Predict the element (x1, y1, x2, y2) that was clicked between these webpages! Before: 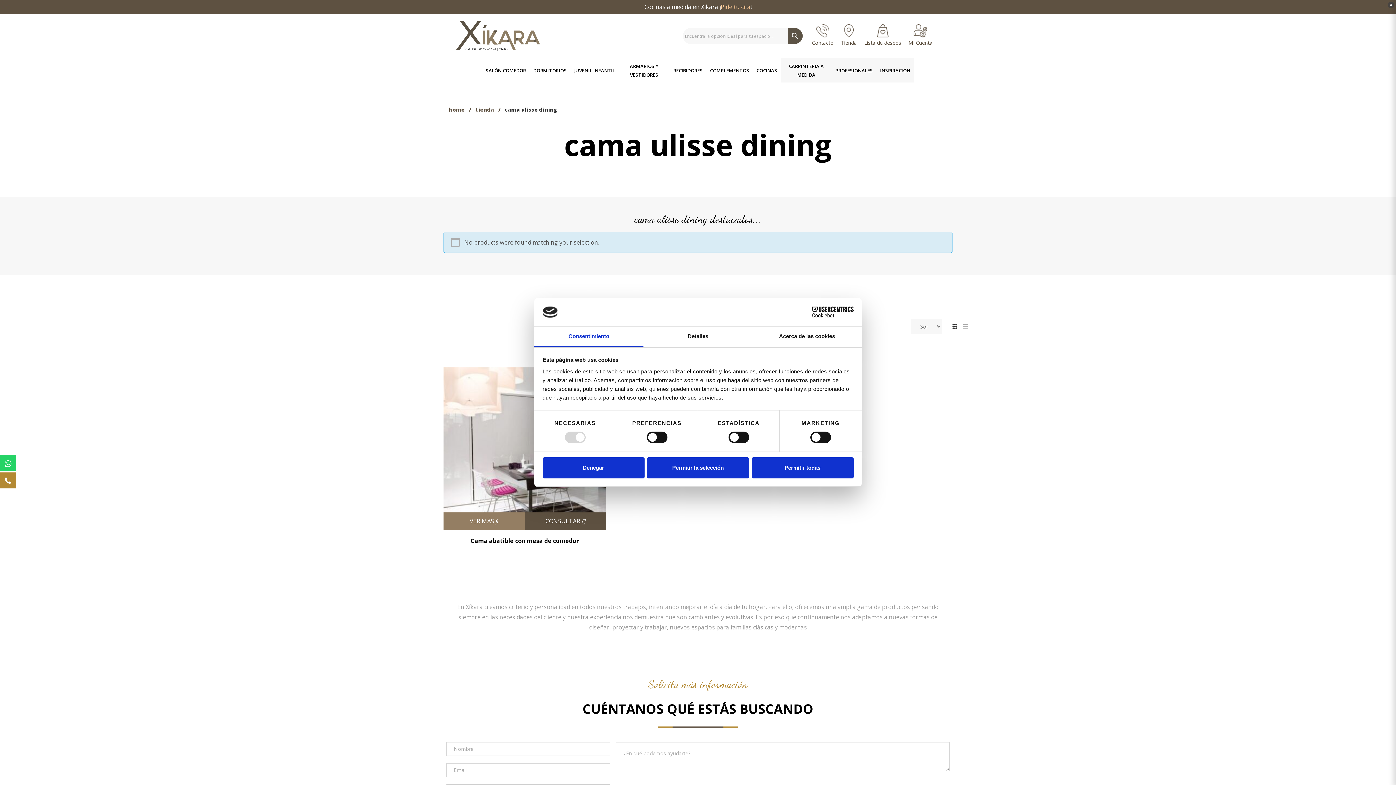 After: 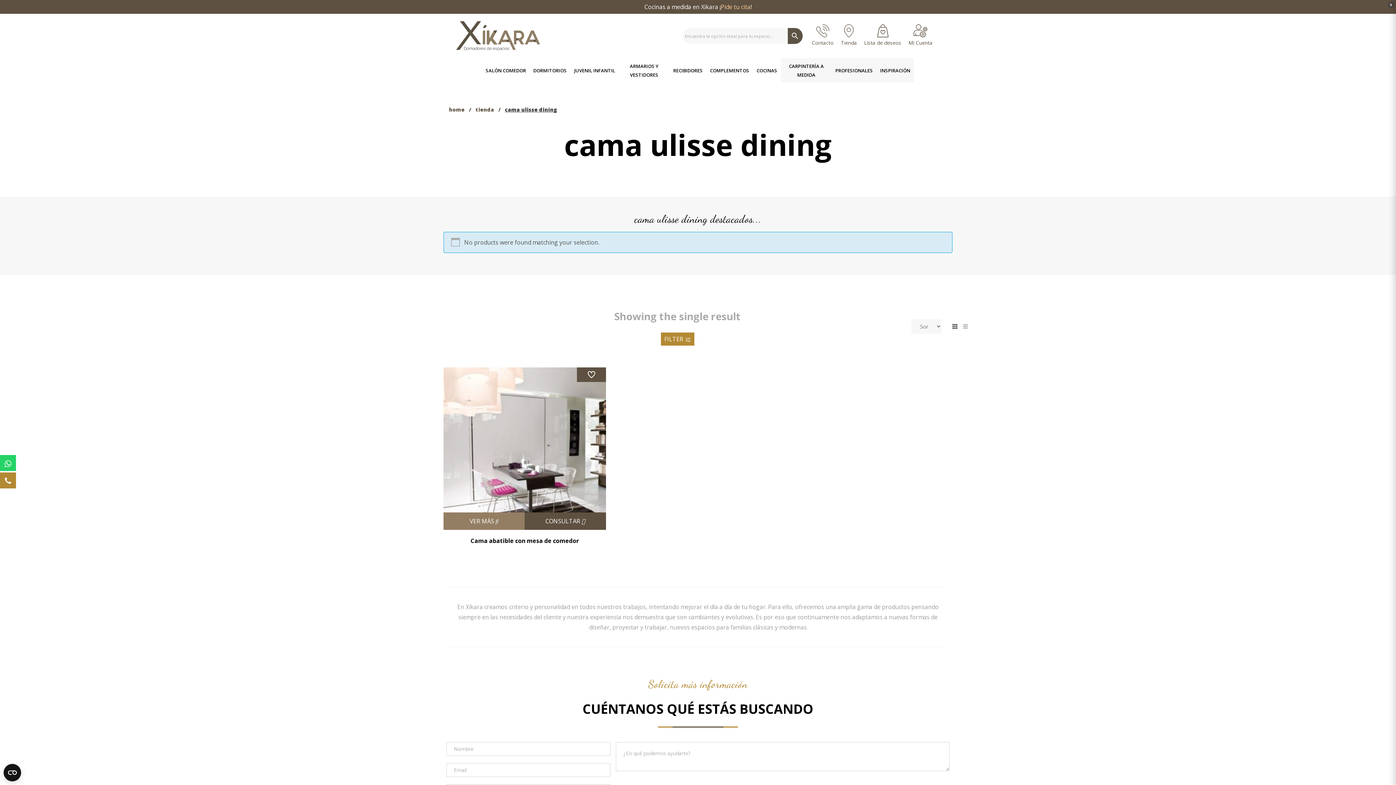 Action: label: Permitir todas bbox: (751, 457, 853, 478)